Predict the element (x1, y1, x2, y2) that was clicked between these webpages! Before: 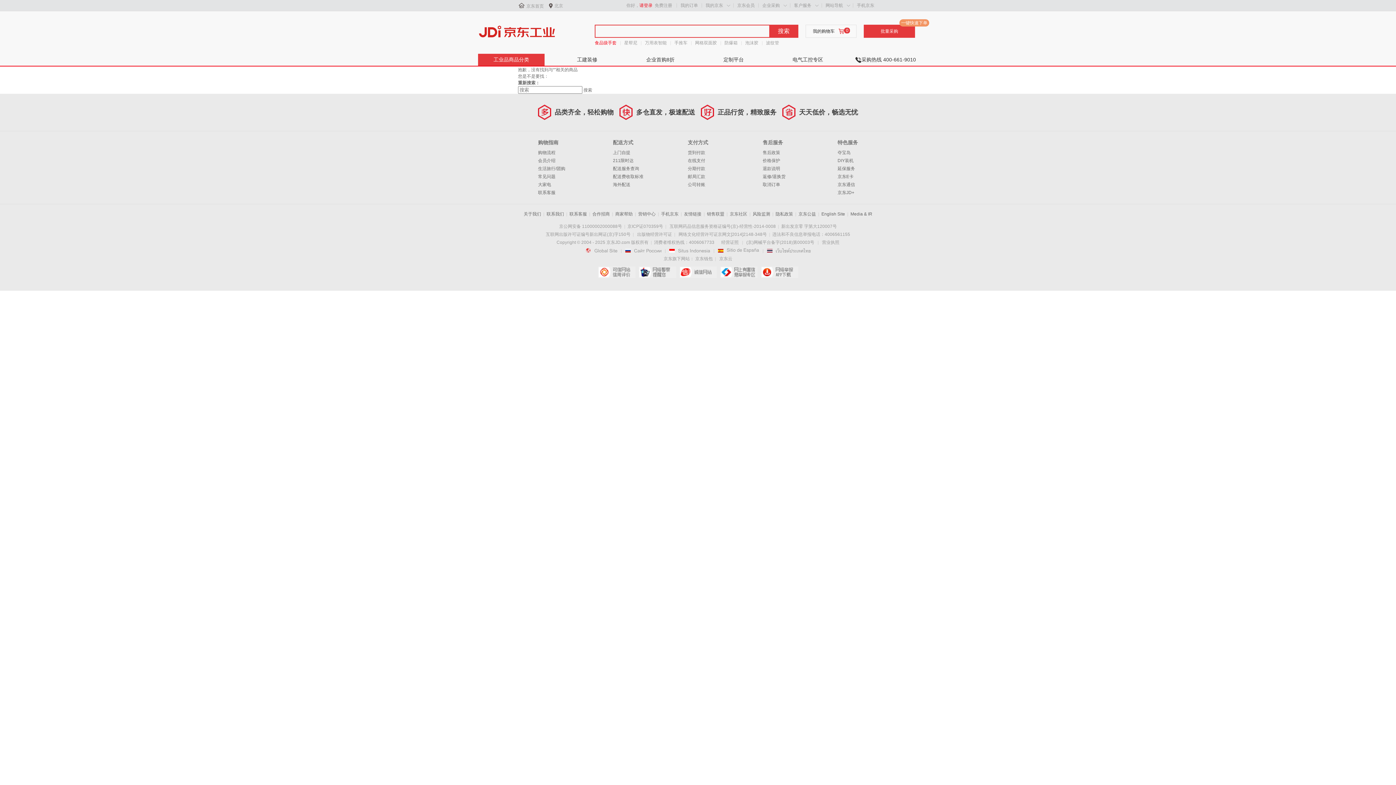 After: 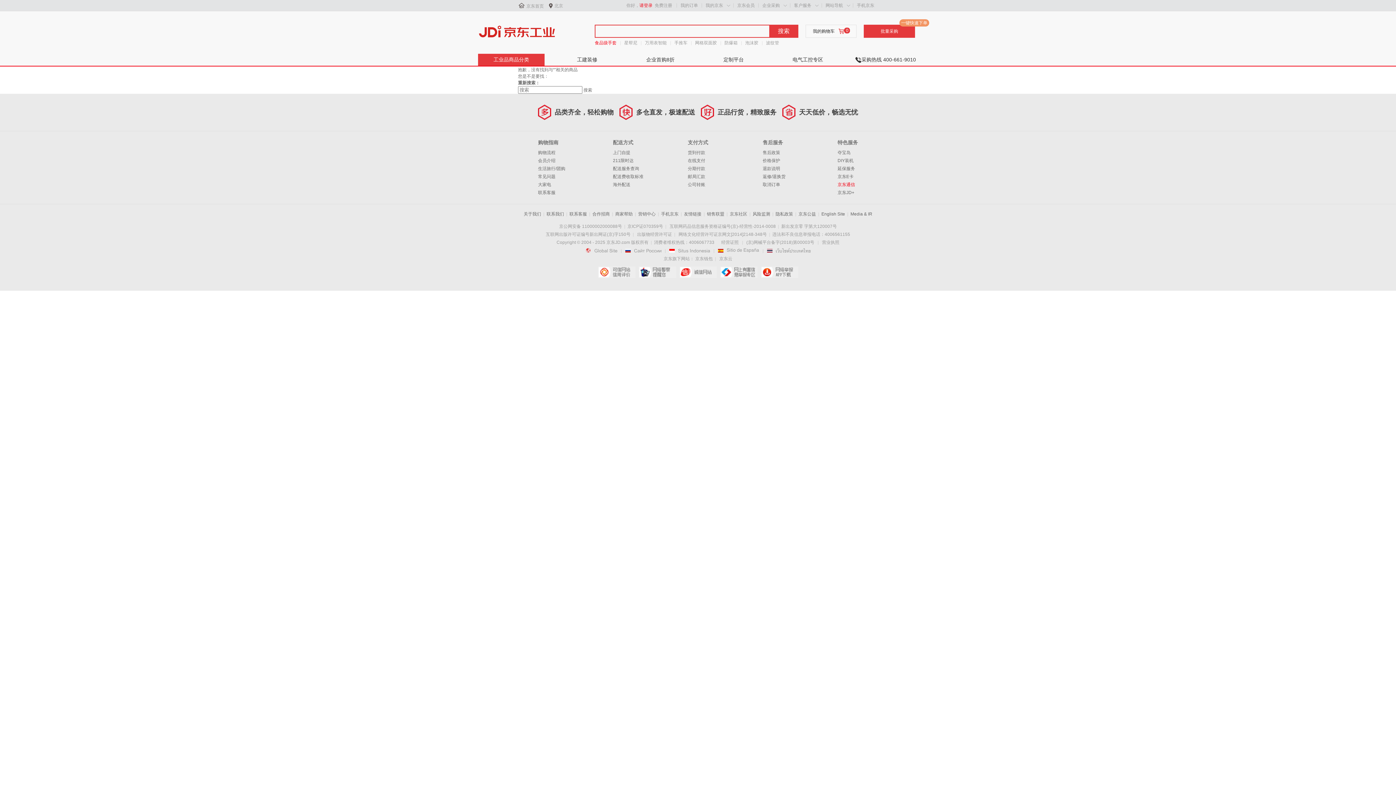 Action: label: 京东通信 bbox: (837, 182, 855, 187)